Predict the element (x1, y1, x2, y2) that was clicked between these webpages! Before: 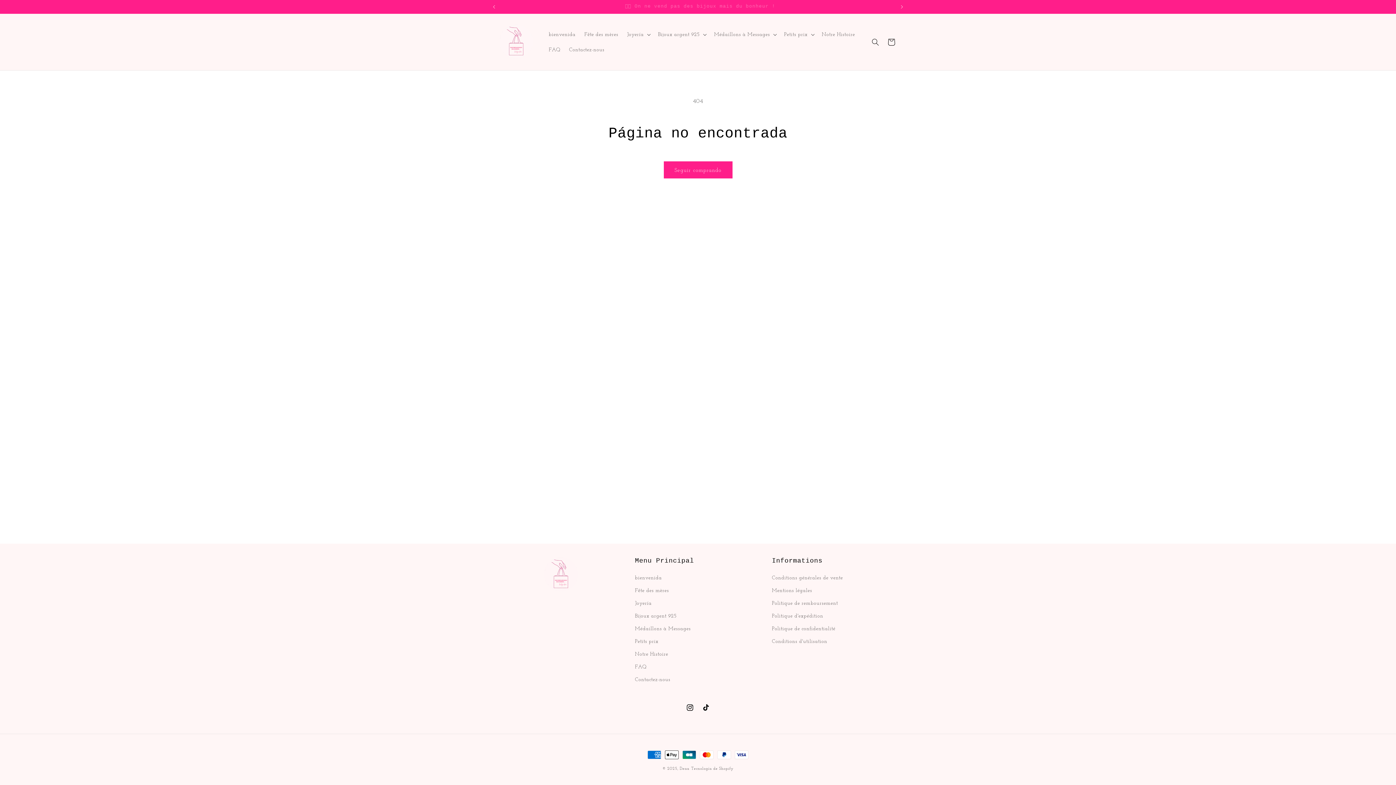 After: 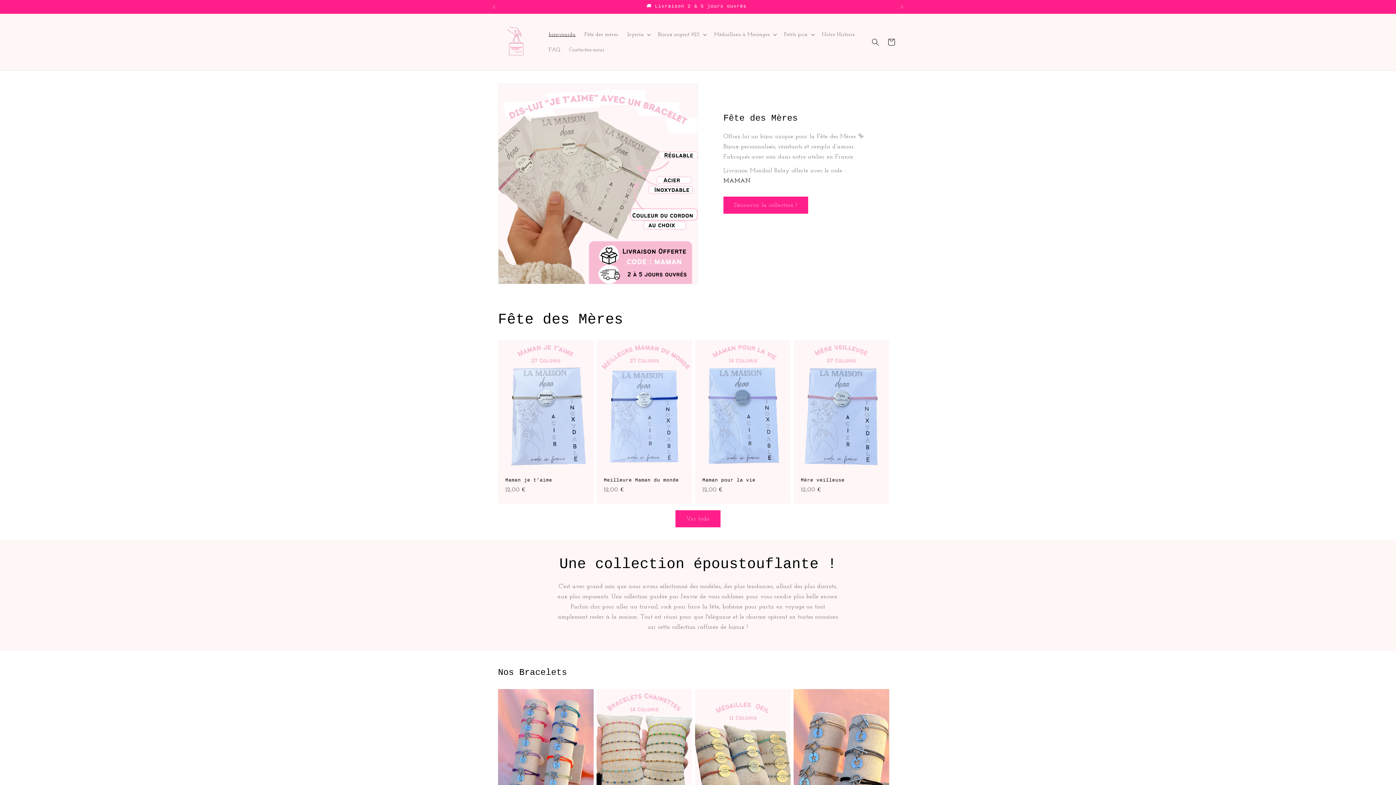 Action: label: bienvenida bbox: (635, 573, 662, 584)